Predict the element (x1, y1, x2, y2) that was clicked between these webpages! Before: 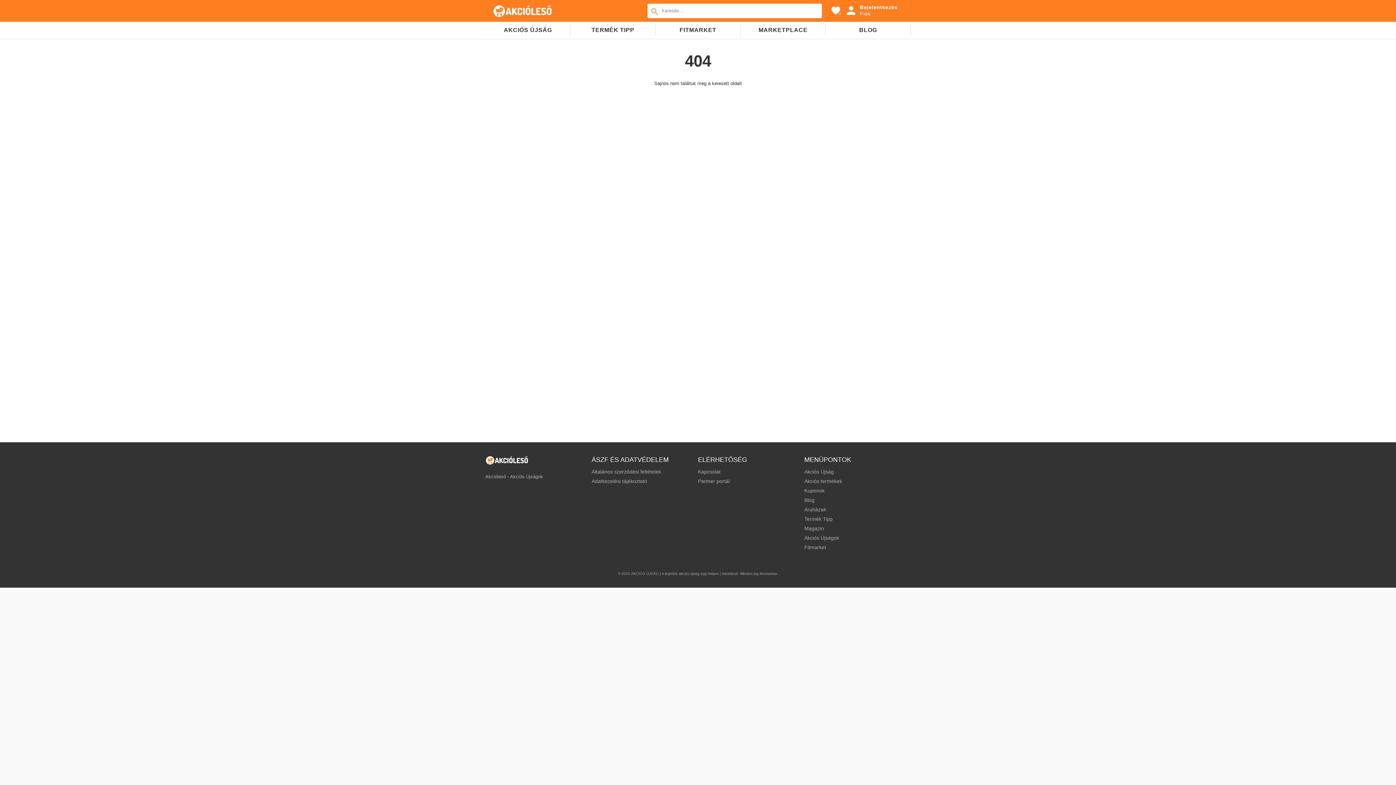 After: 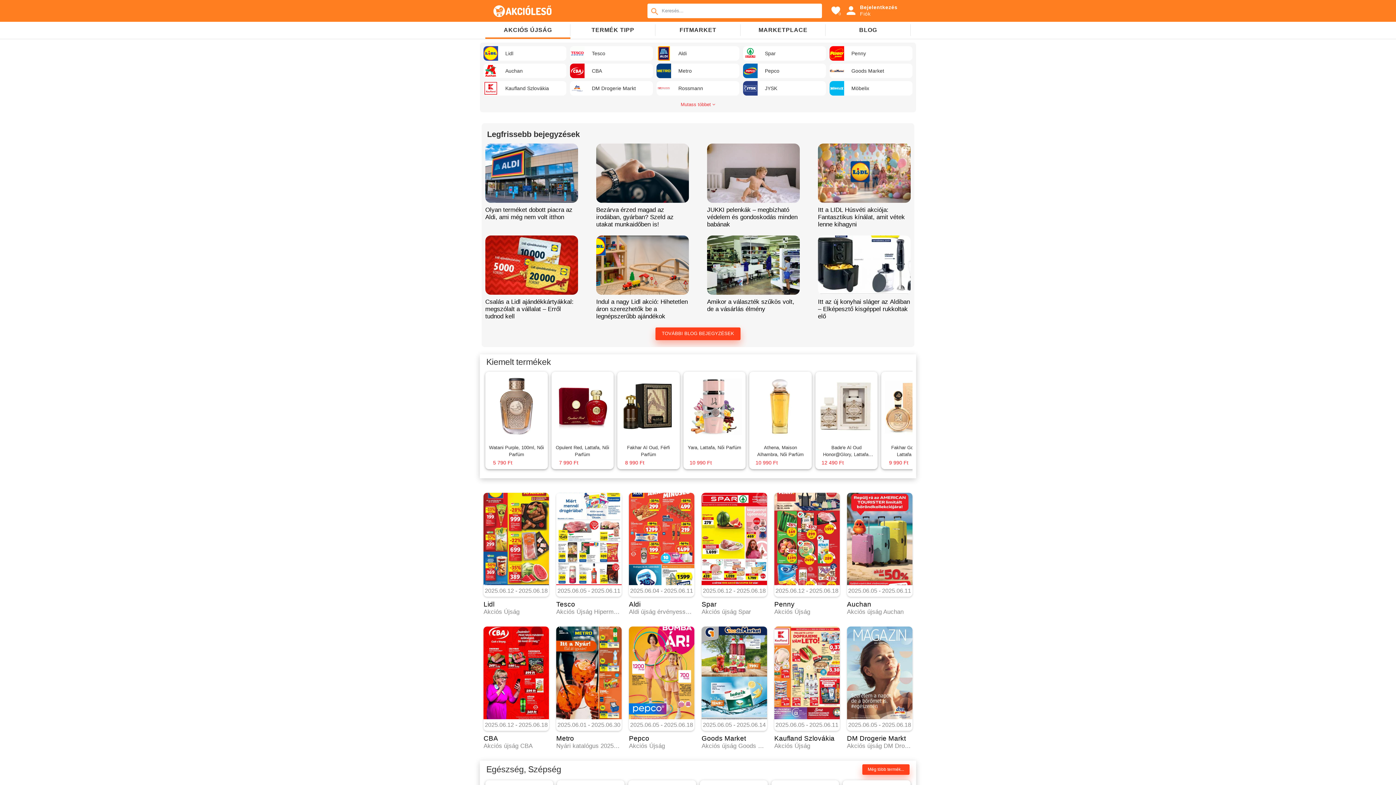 Action: bbox: (485, 21, 570, 38) label: AKCIÓS ÚJSÁG